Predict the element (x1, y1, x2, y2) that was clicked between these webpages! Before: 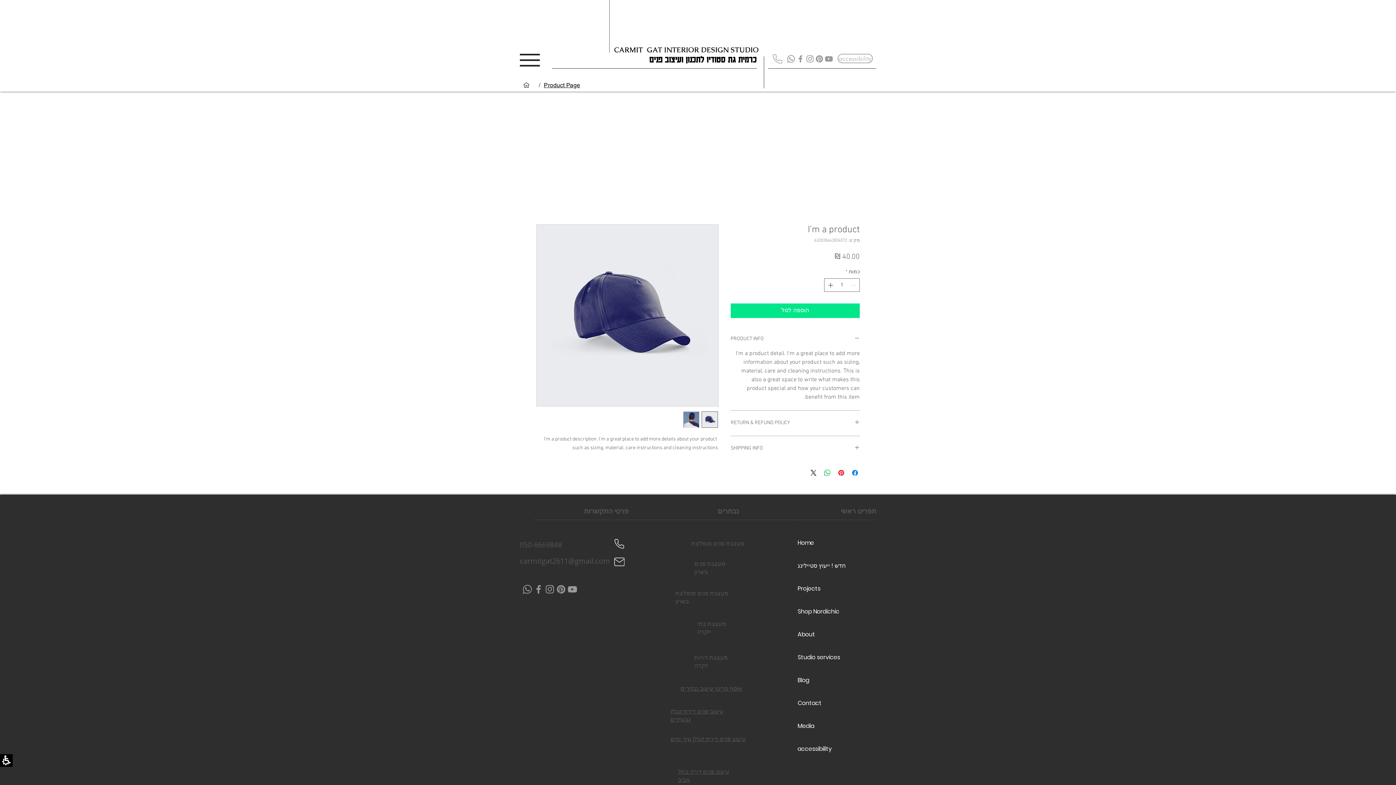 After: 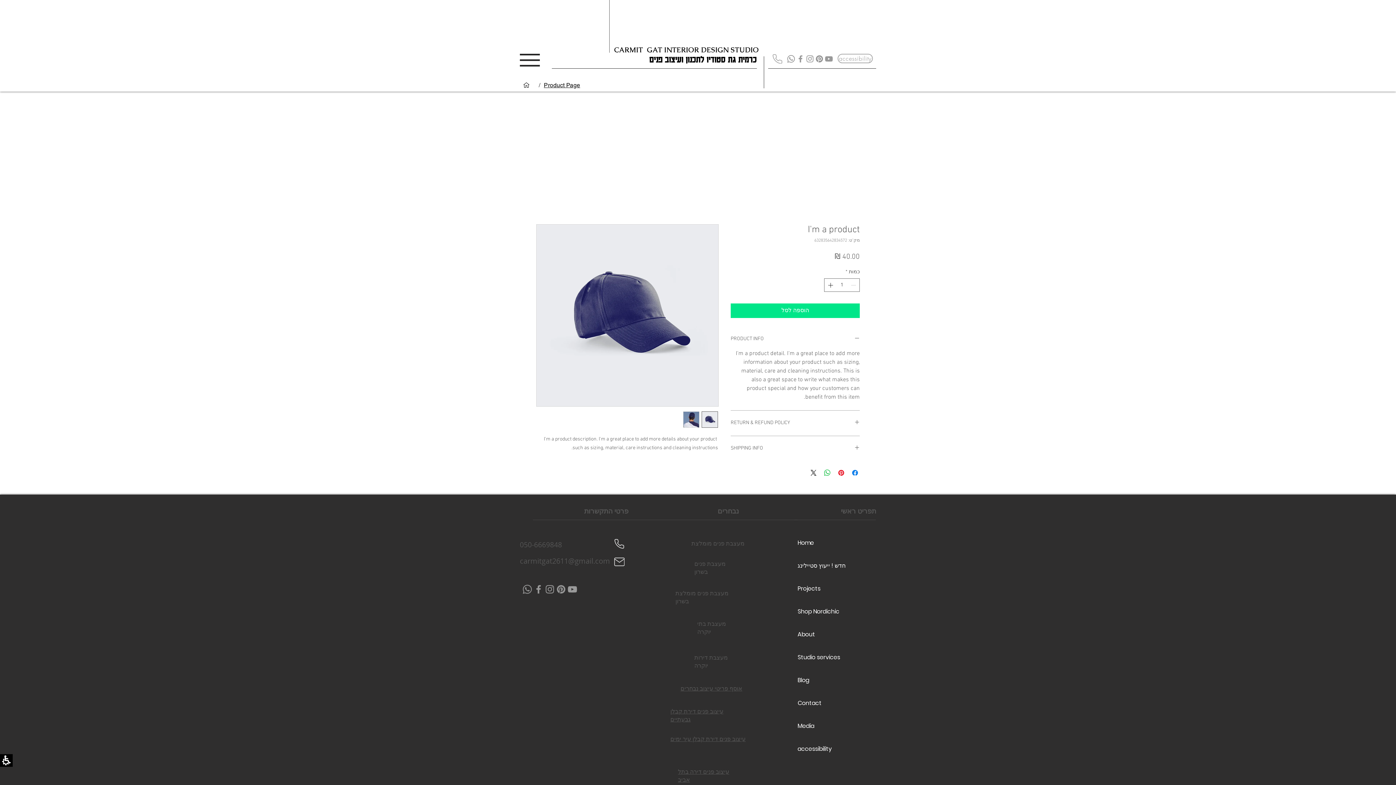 Action: bbox: (824, 54, 833, 63) label: Grey YouTube Icon